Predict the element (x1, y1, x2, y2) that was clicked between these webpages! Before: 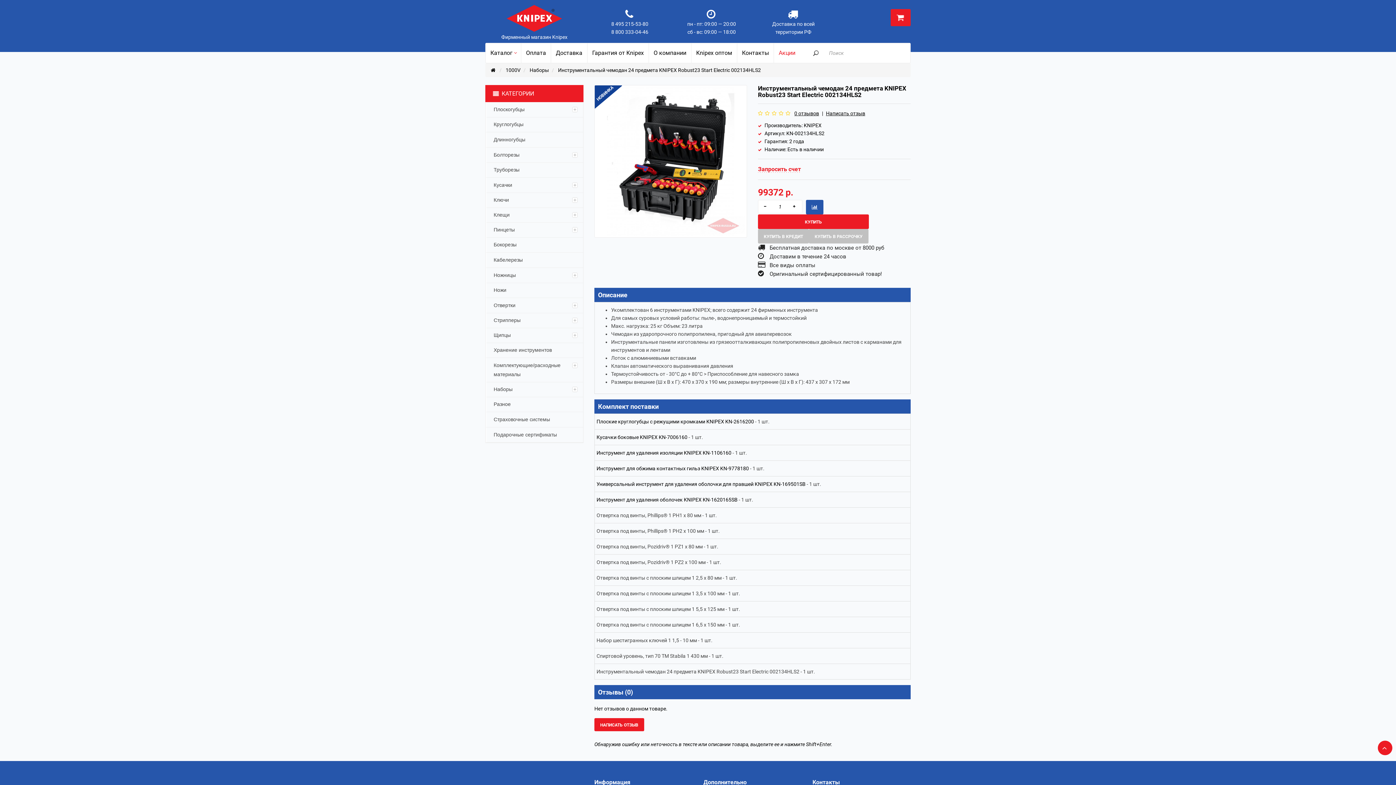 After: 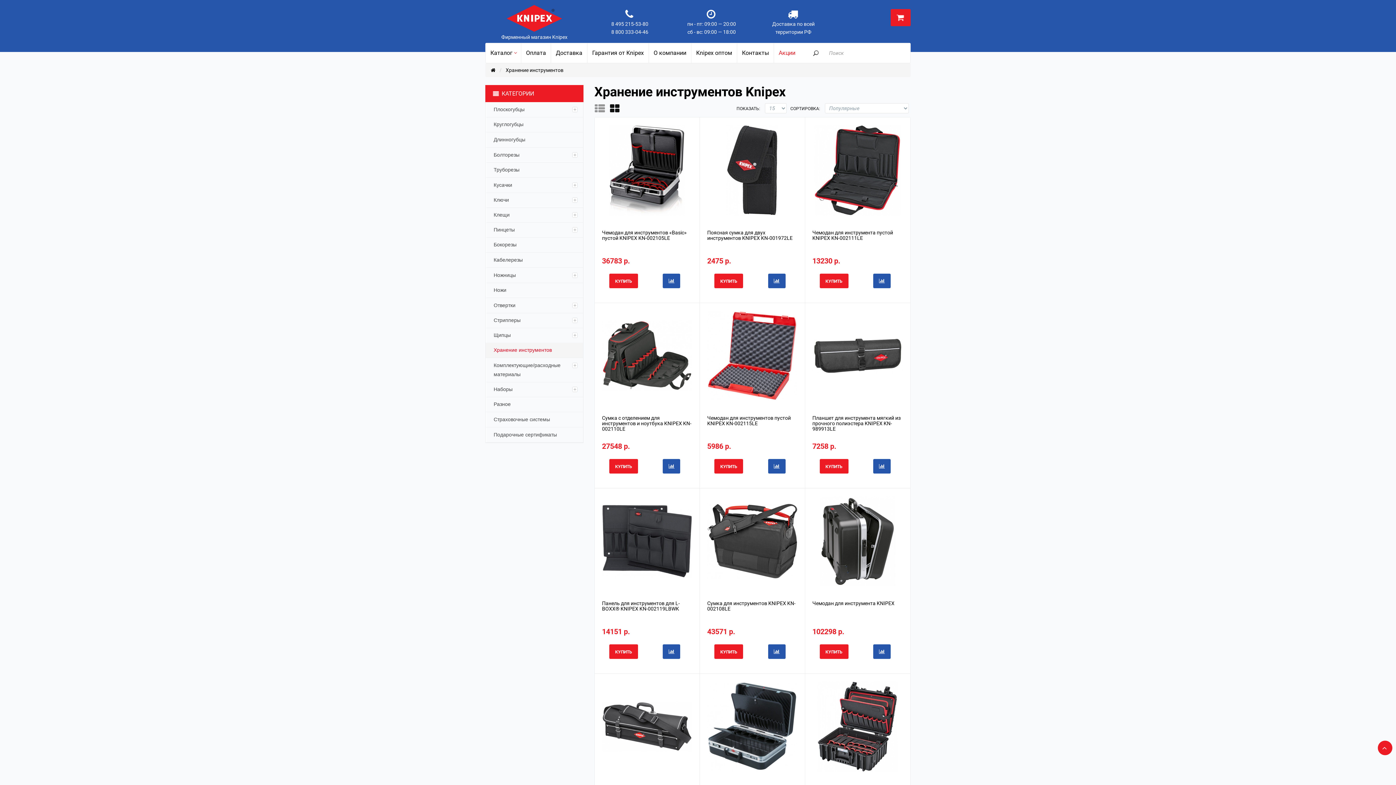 Action: bbox: (485, 343, 583, 358) label: Хранение инструментов